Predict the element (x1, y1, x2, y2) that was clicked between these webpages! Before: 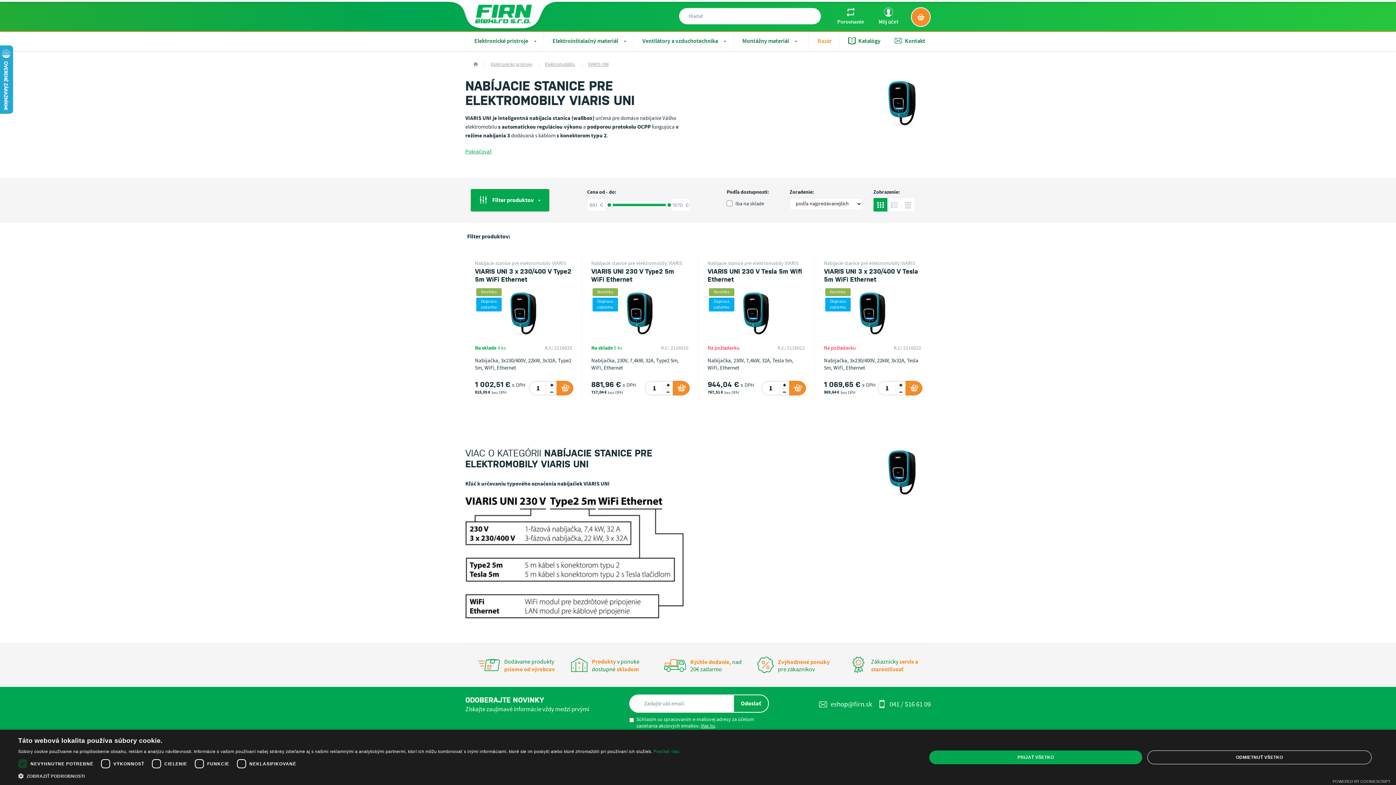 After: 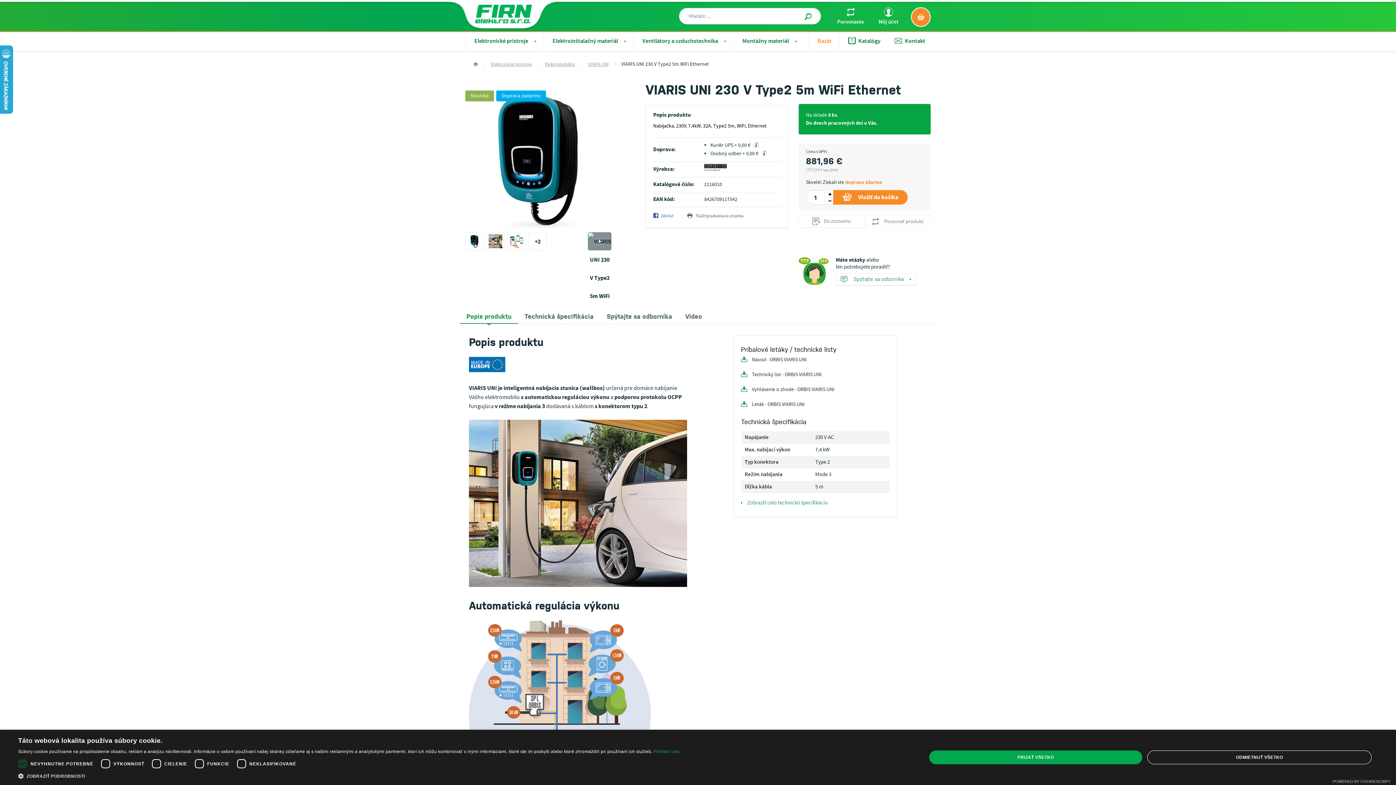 Action: bbox: (582, 266, 697, 282) label: VIARIS UNI 230 V Type2 5m WiFi Ethernet